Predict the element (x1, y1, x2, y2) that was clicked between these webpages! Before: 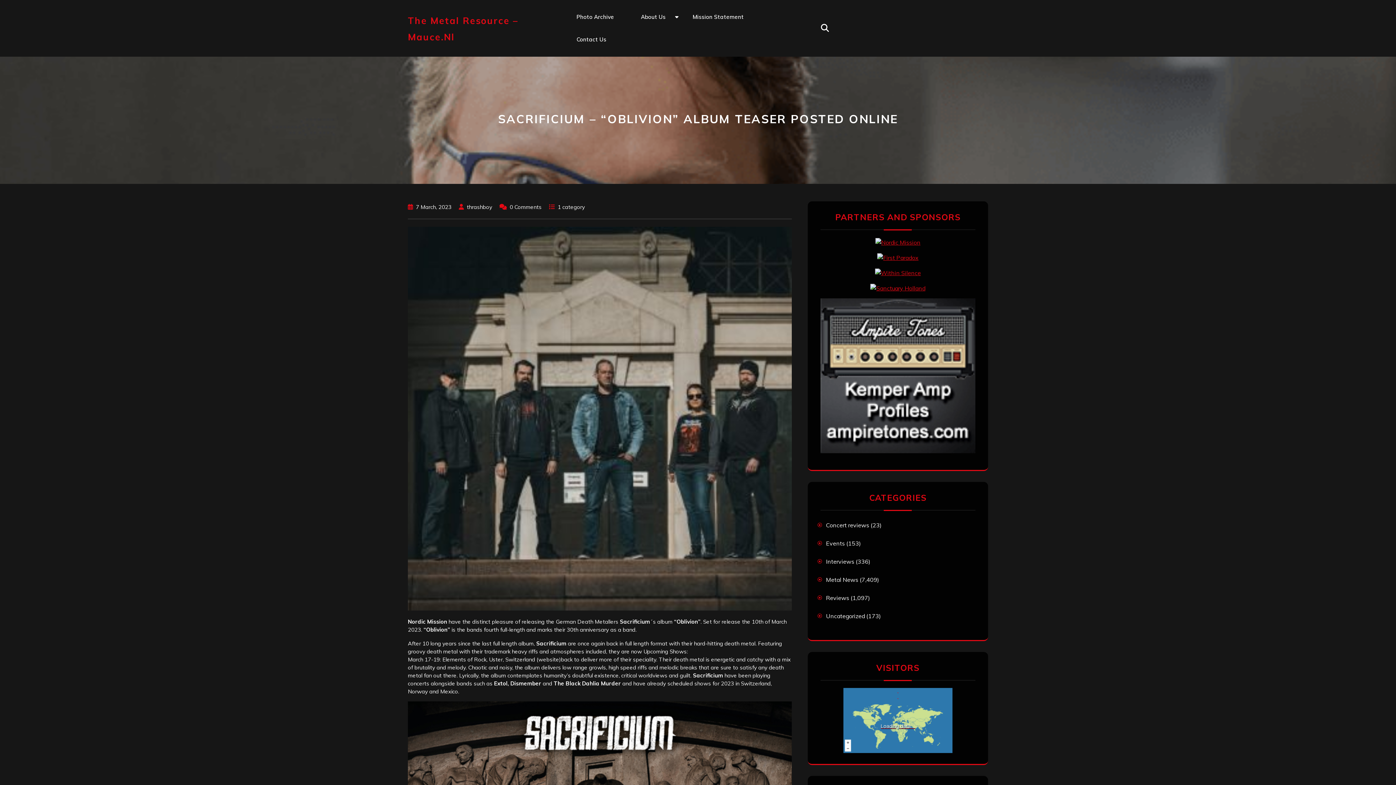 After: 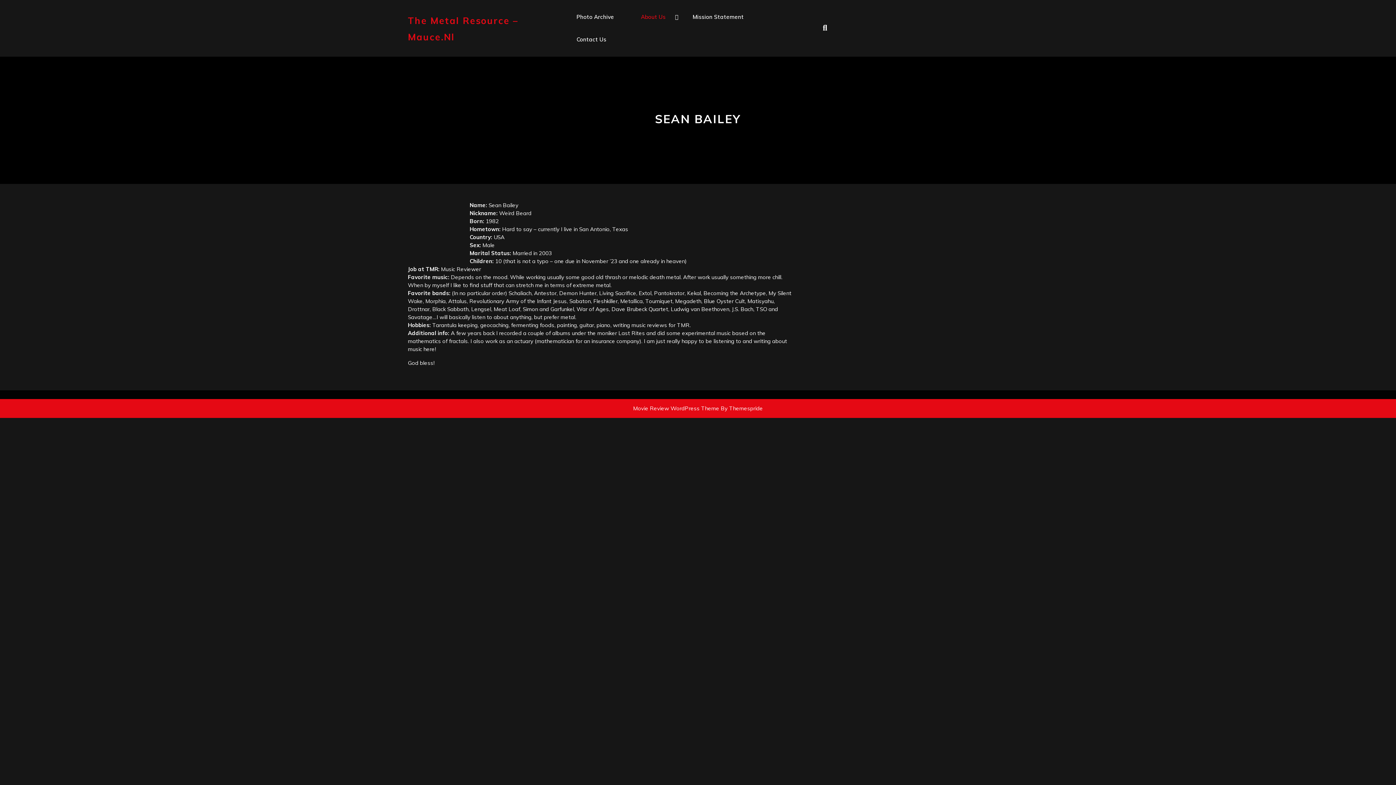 Action: bbox: (632, 177, 702, 192) label: Sean Bailey